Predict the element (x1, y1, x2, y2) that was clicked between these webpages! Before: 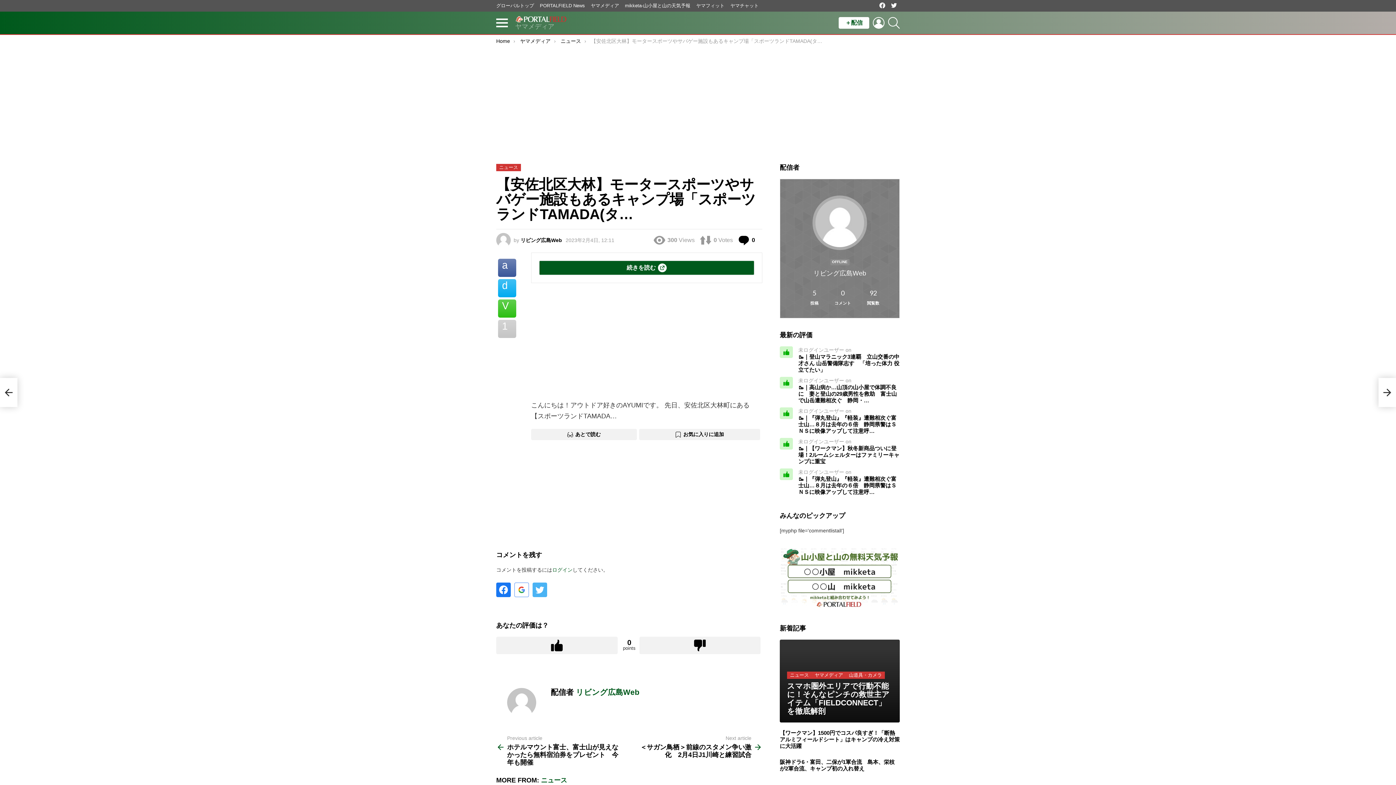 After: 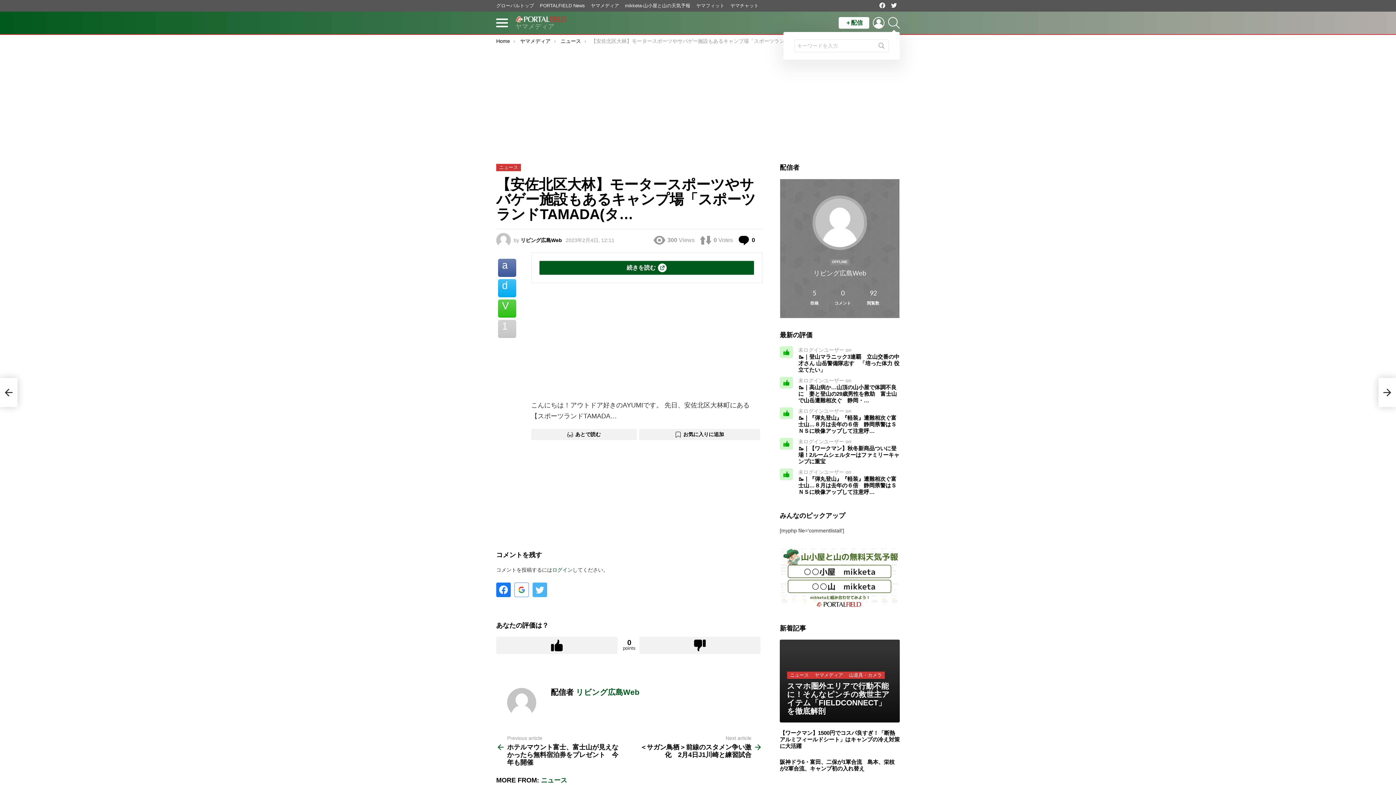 Action: label: SEARCH bbox: (888, 13, 900, 32)